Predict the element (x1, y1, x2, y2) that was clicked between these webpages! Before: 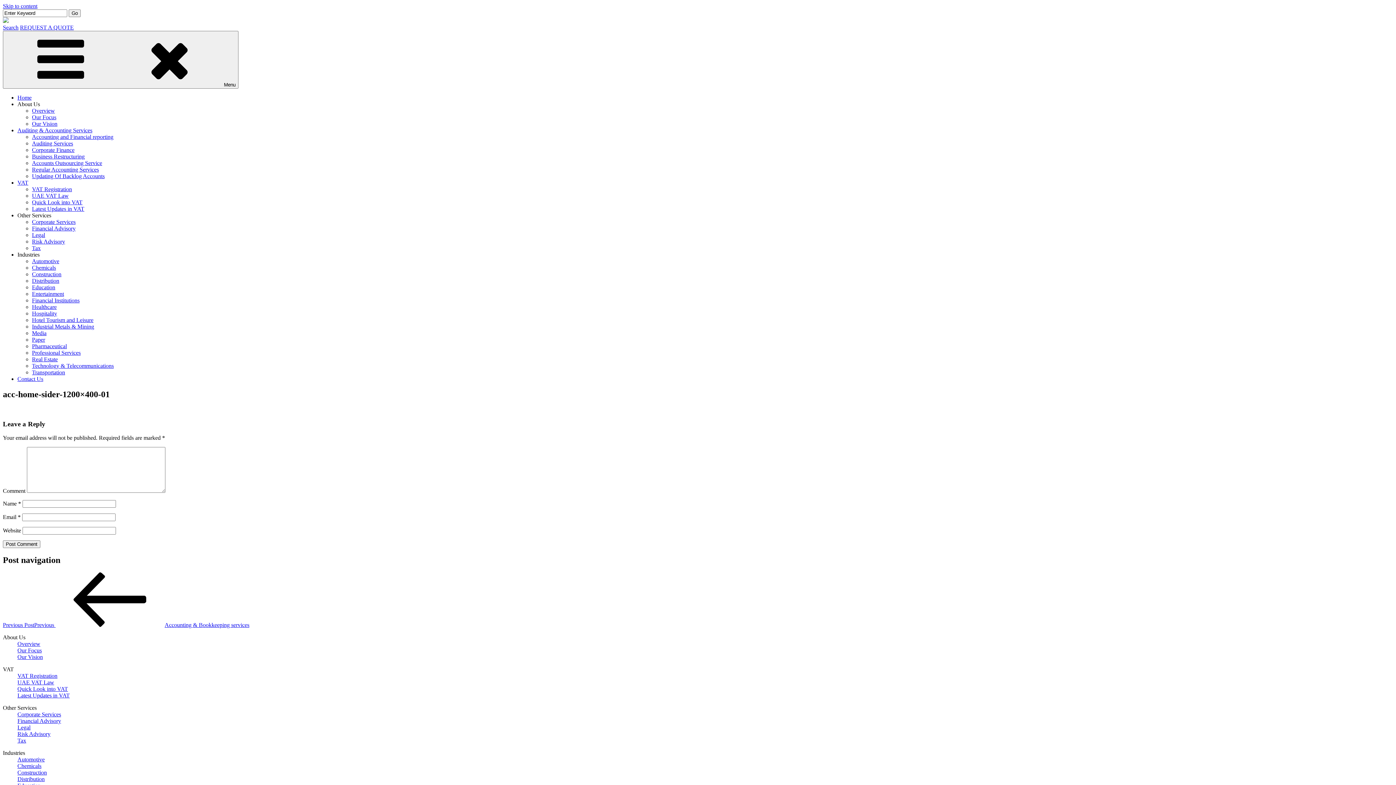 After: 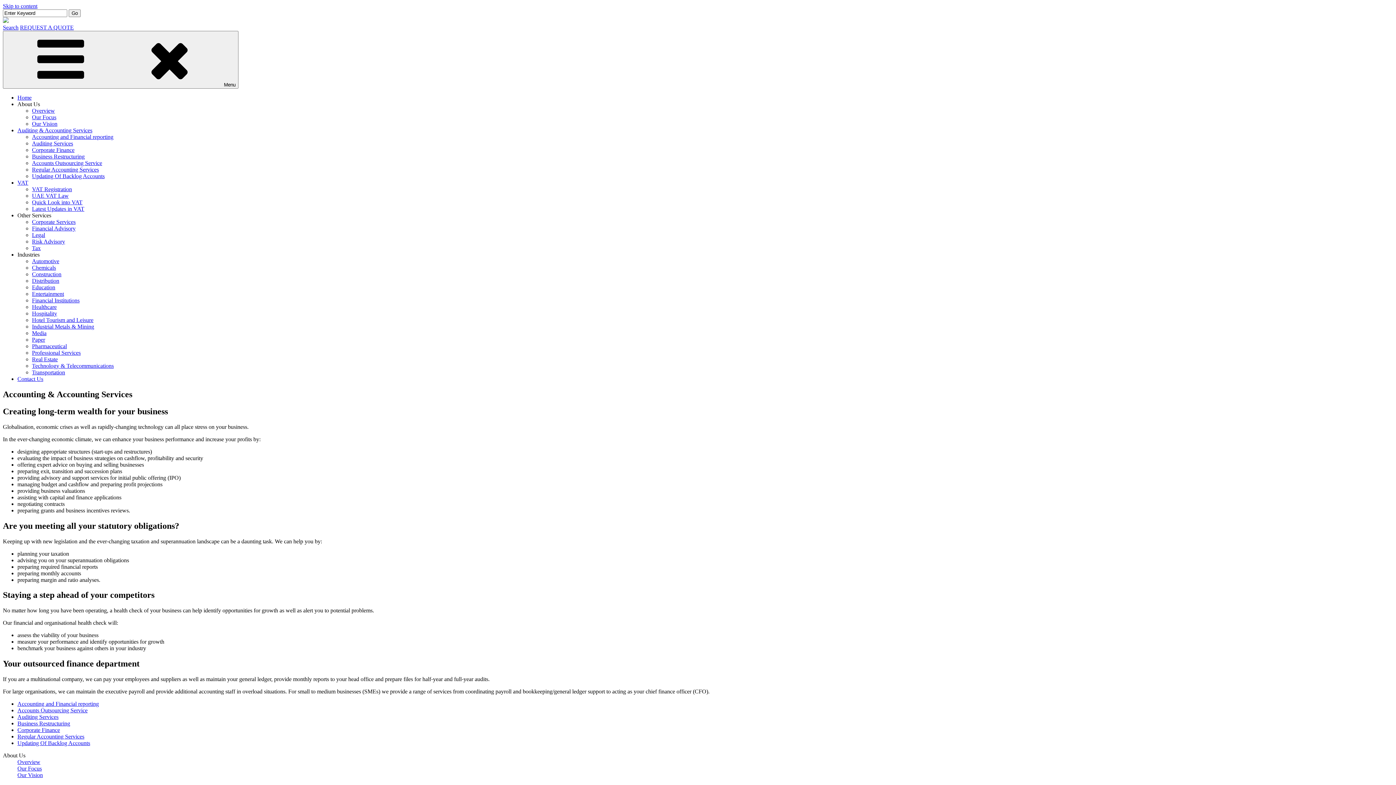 Action: label: Auditing & Accounting Services bbox: (17, 127, 92, 133)